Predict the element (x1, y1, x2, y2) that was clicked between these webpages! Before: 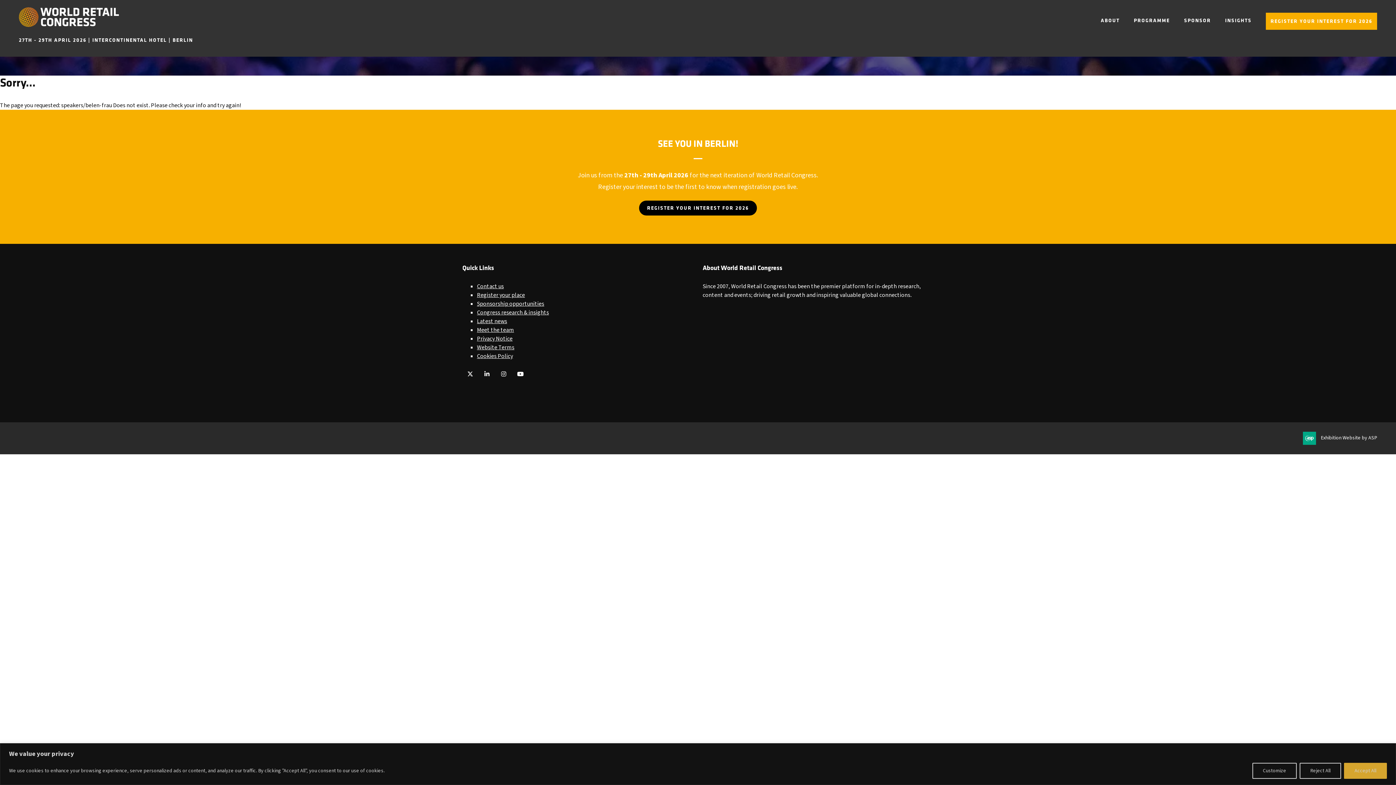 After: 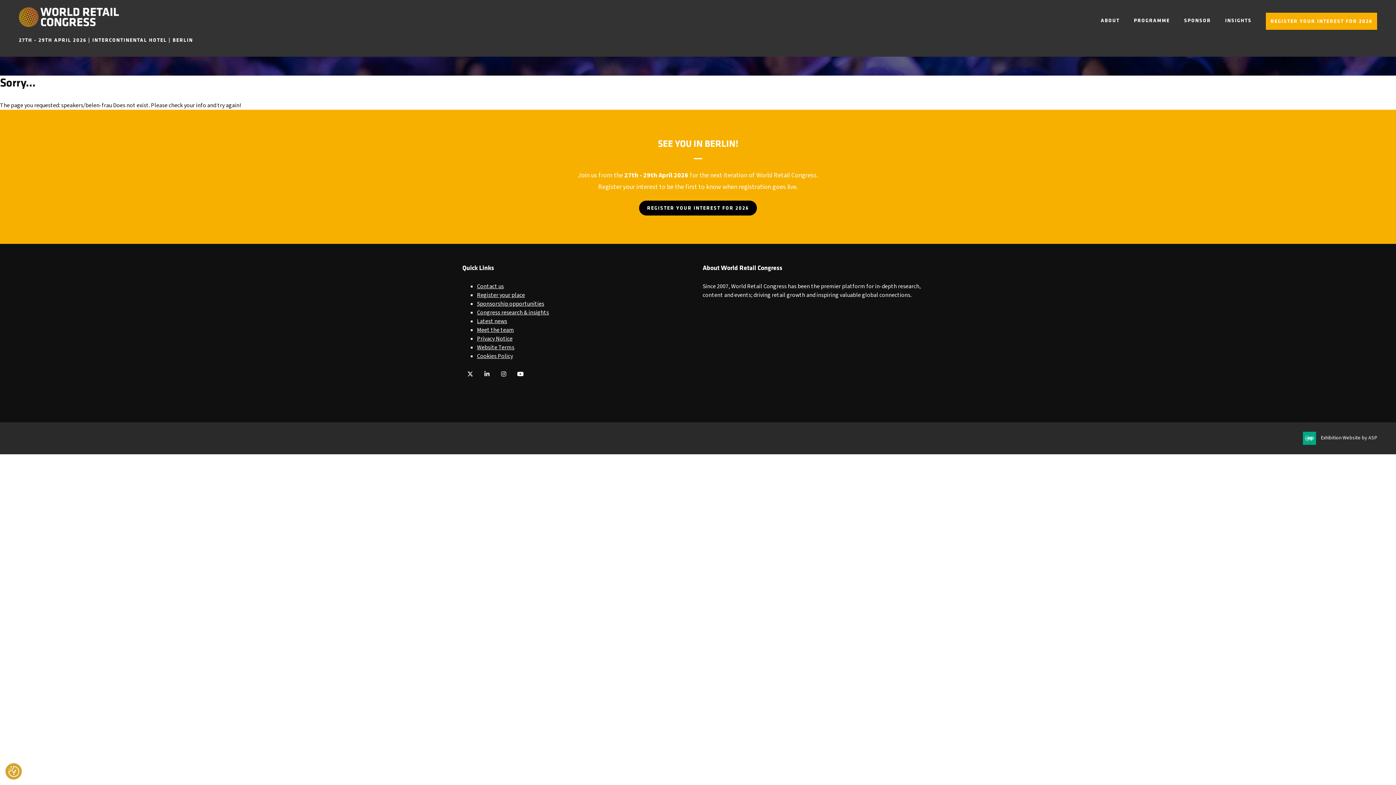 Action: label: Accept All bbox: (1344, 763, 1387, 779)